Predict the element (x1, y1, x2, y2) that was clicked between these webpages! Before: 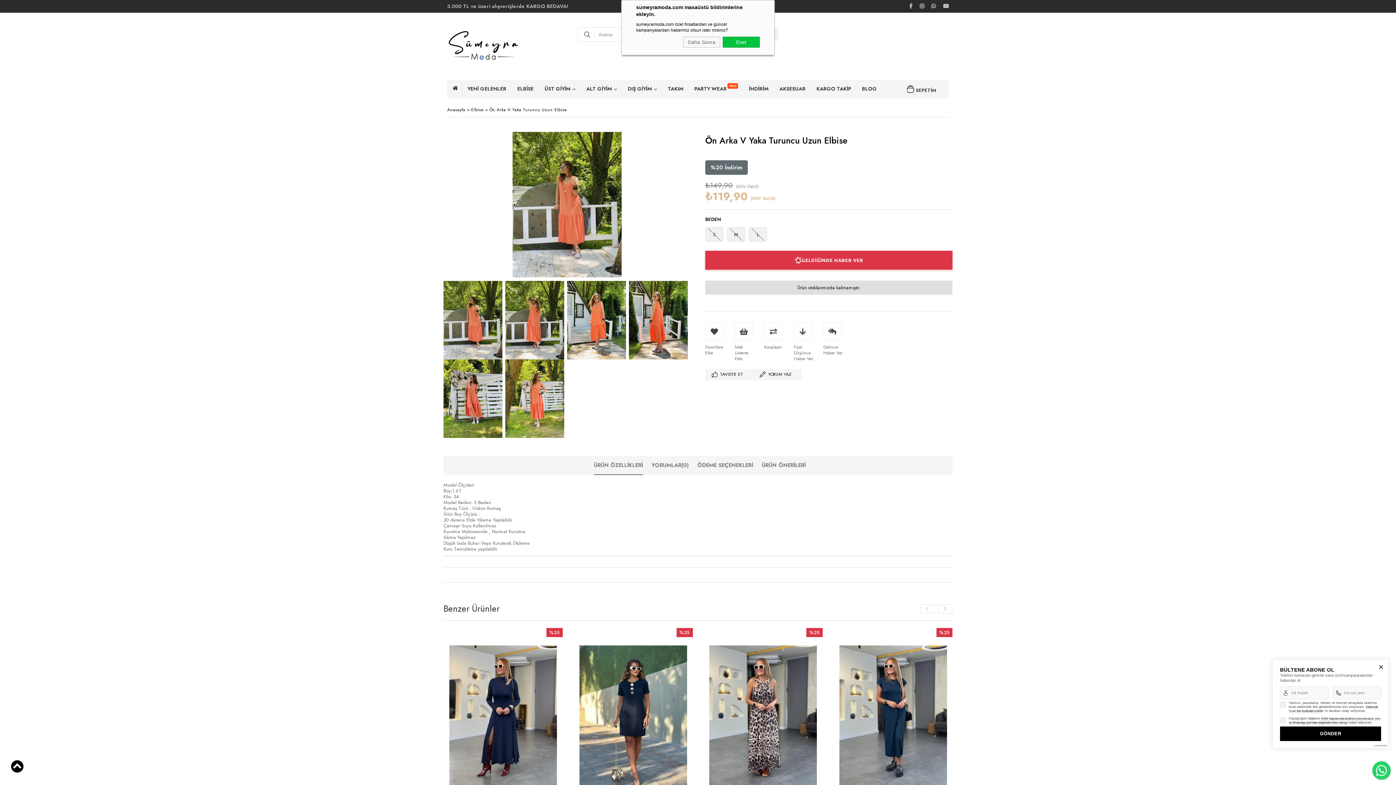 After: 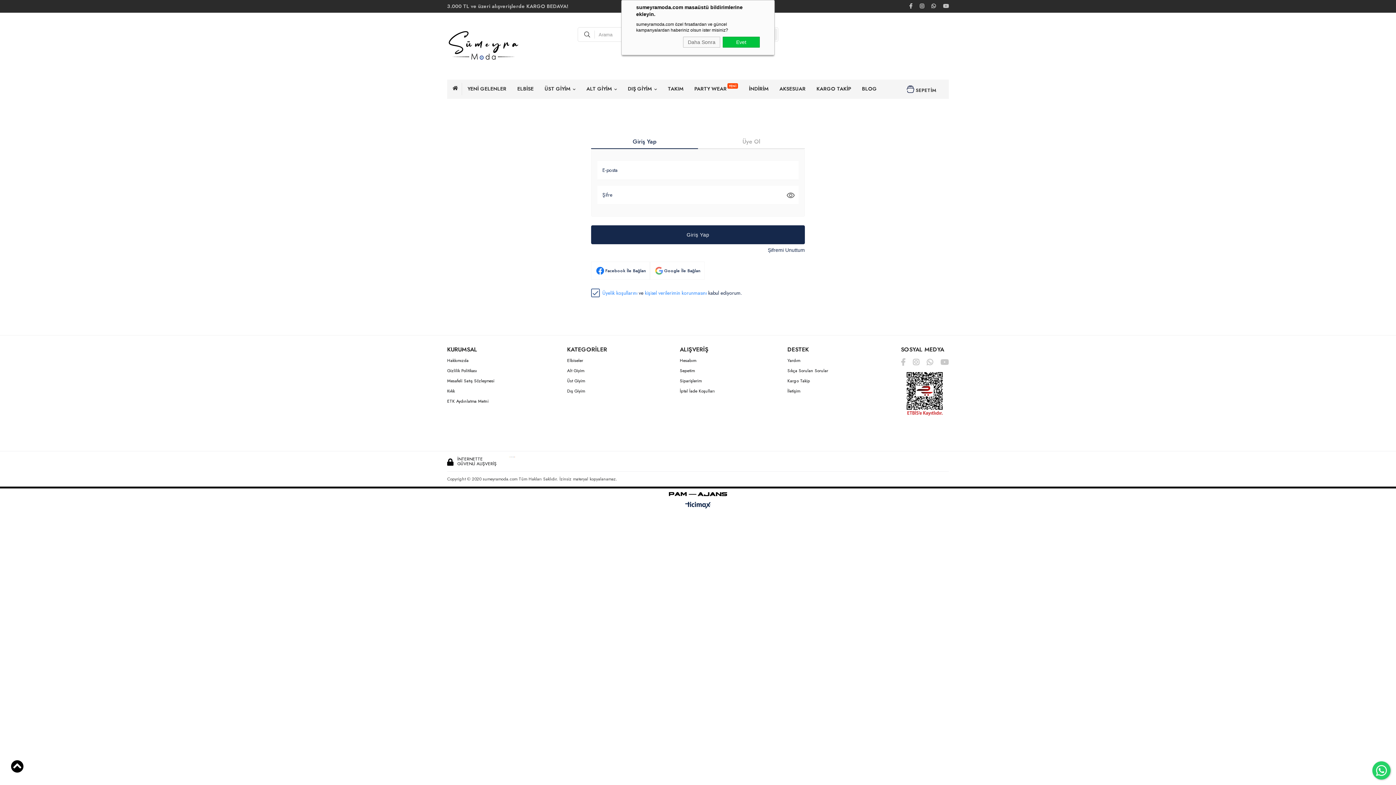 Action: bbox: (705, 292, 727, 326) label: Favorilere Ekle